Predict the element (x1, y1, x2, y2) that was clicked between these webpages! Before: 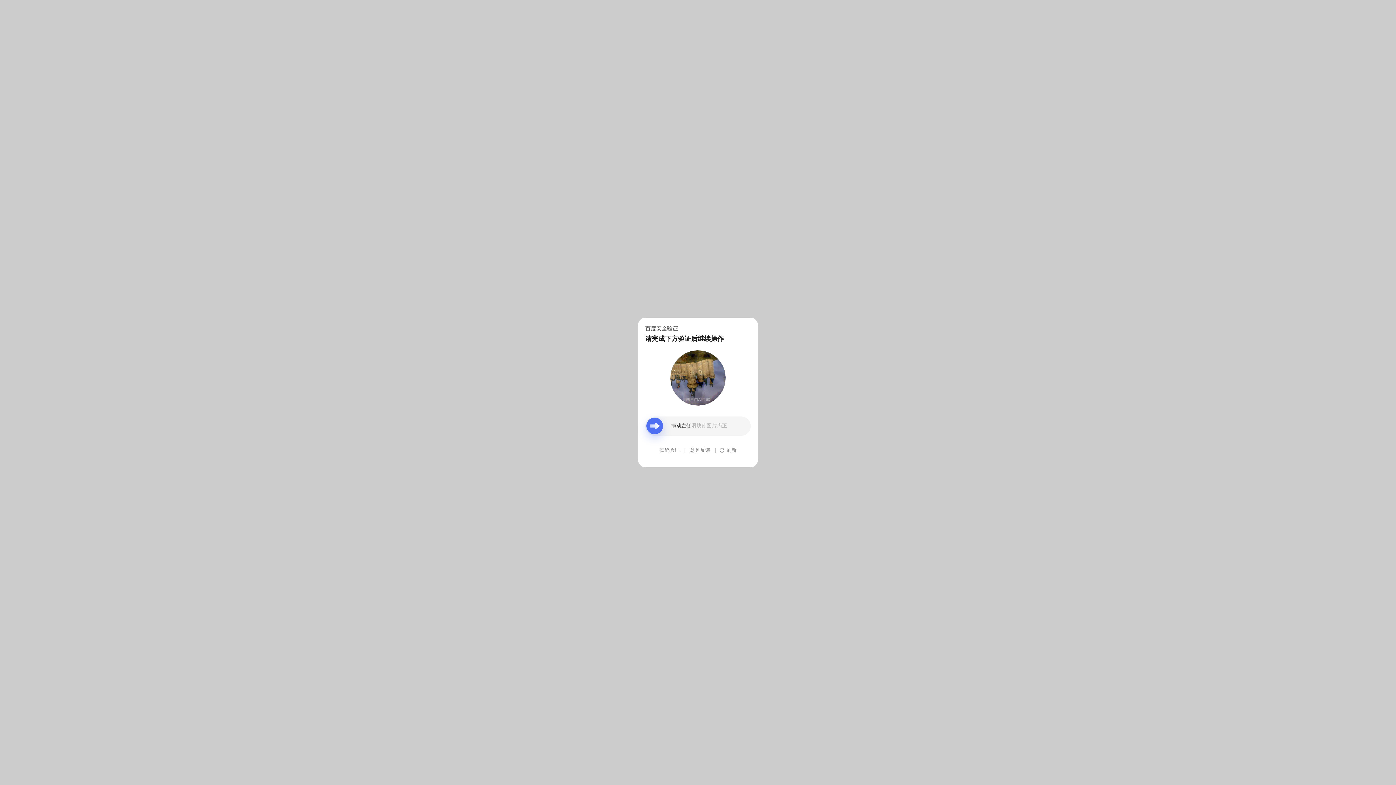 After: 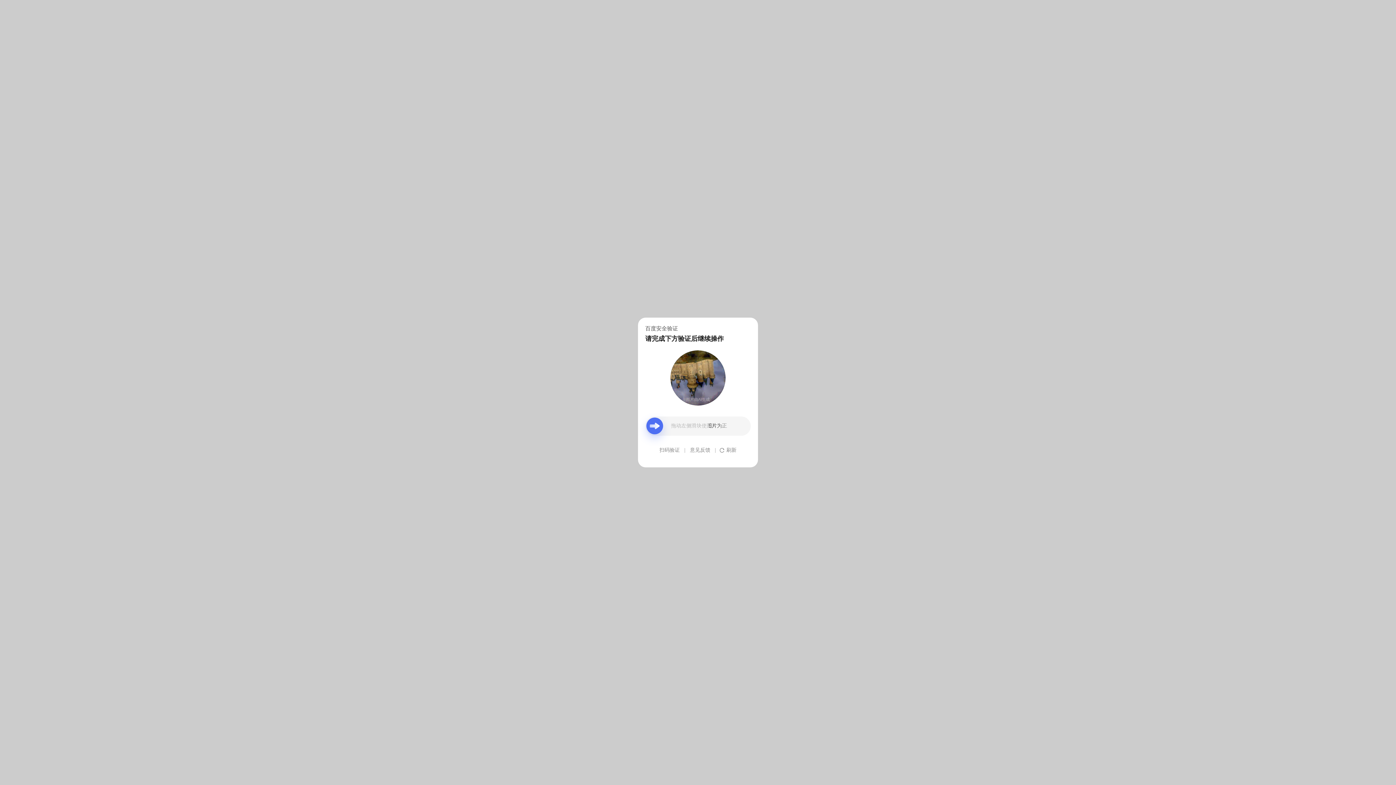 Action: bbox: (690, 439, 710, 461) label: 意见反馈